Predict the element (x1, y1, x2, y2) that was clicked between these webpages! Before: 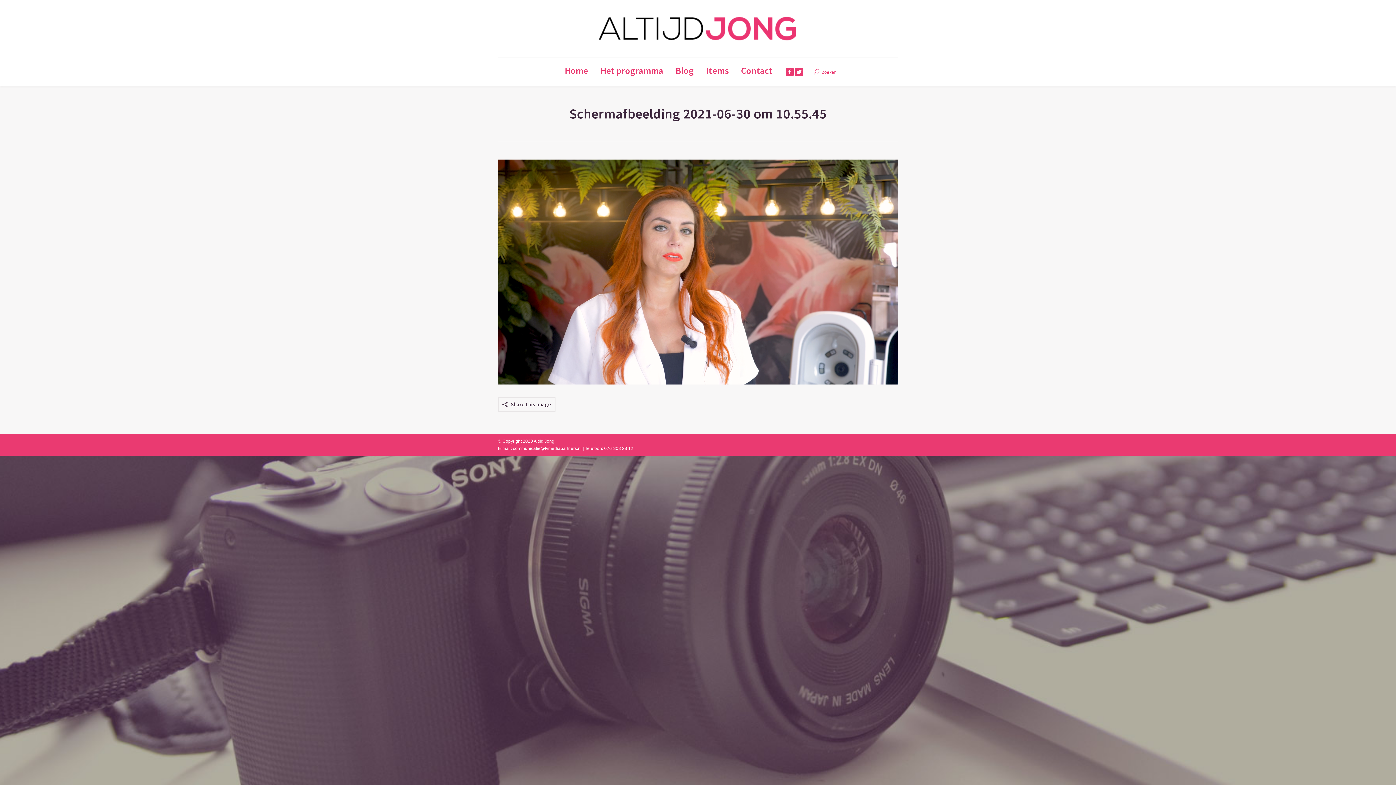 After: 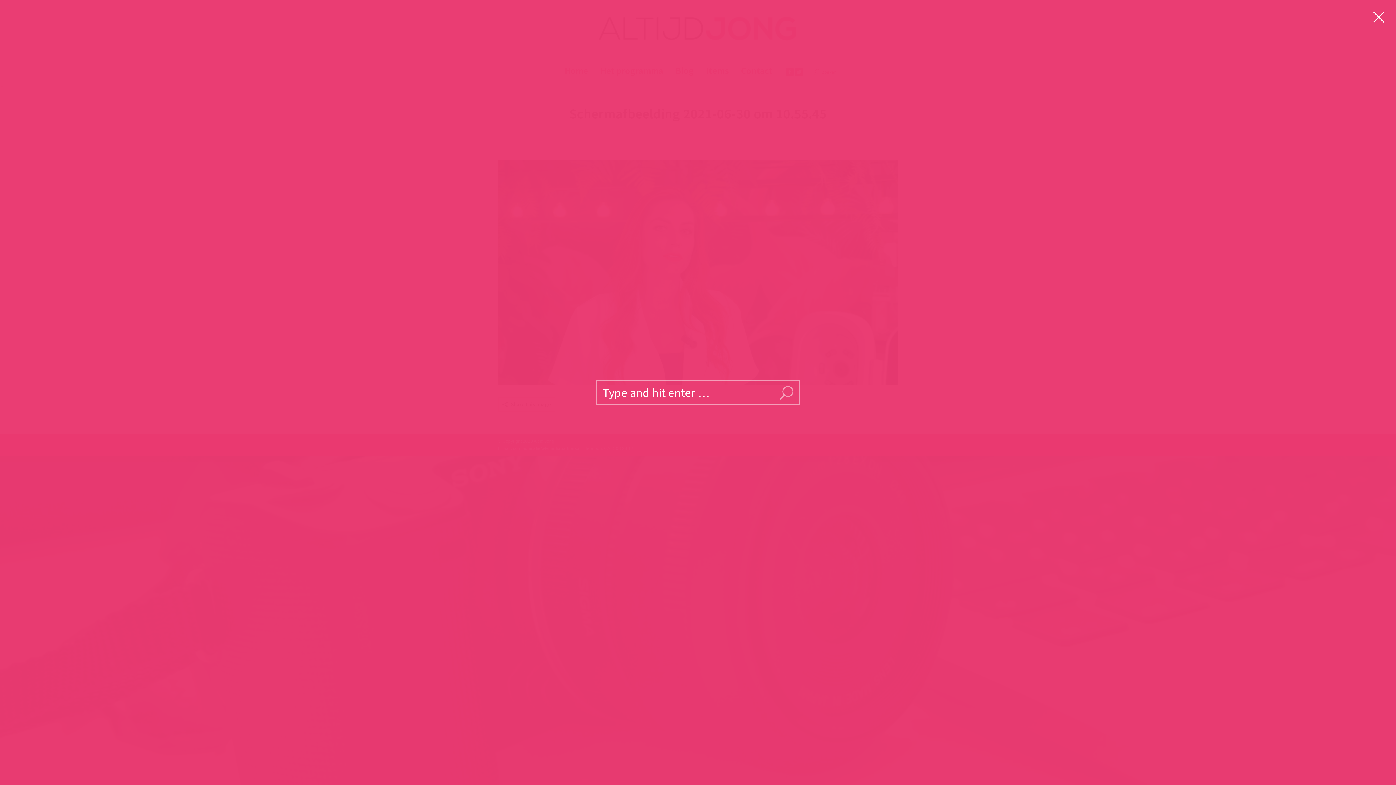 Action: label: Zoeken bbox: (814, 69, 836, 74)